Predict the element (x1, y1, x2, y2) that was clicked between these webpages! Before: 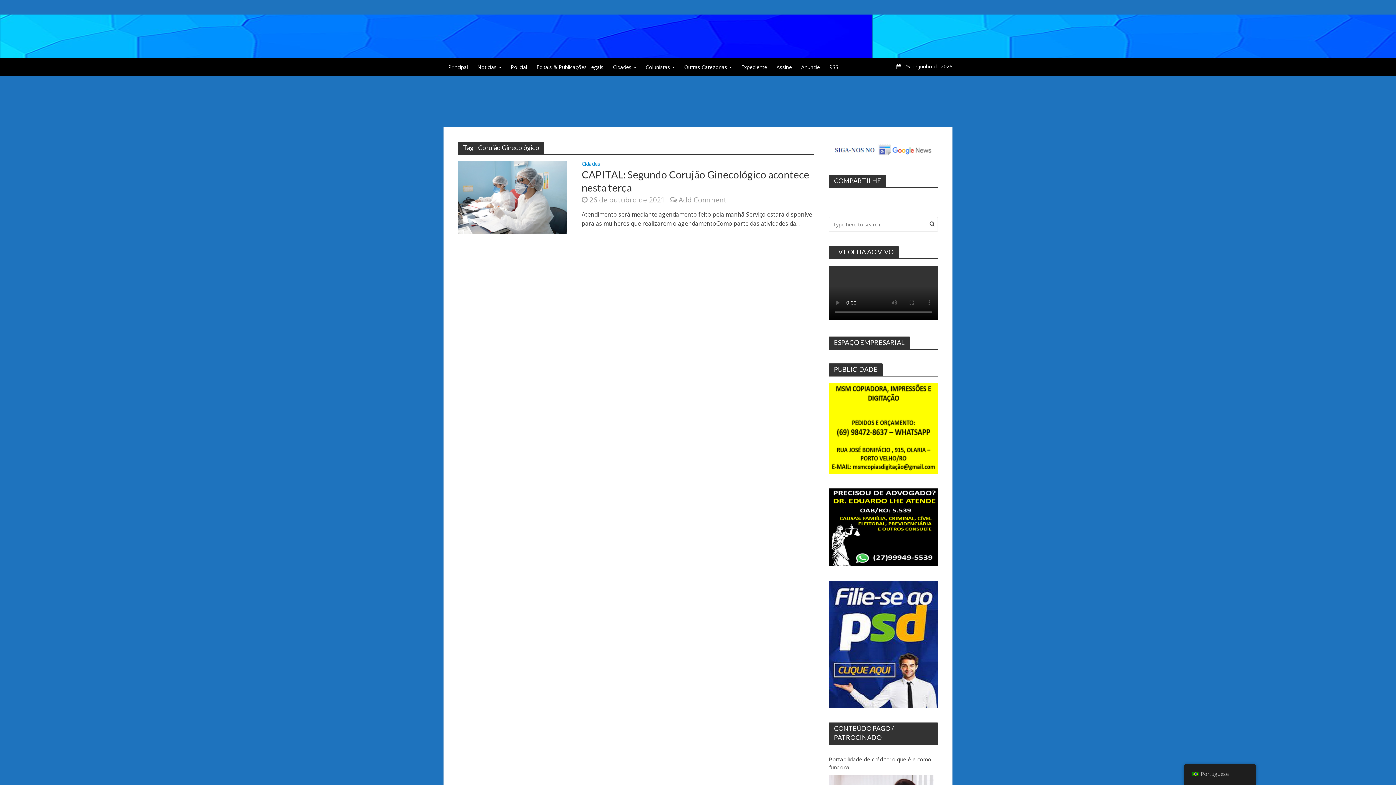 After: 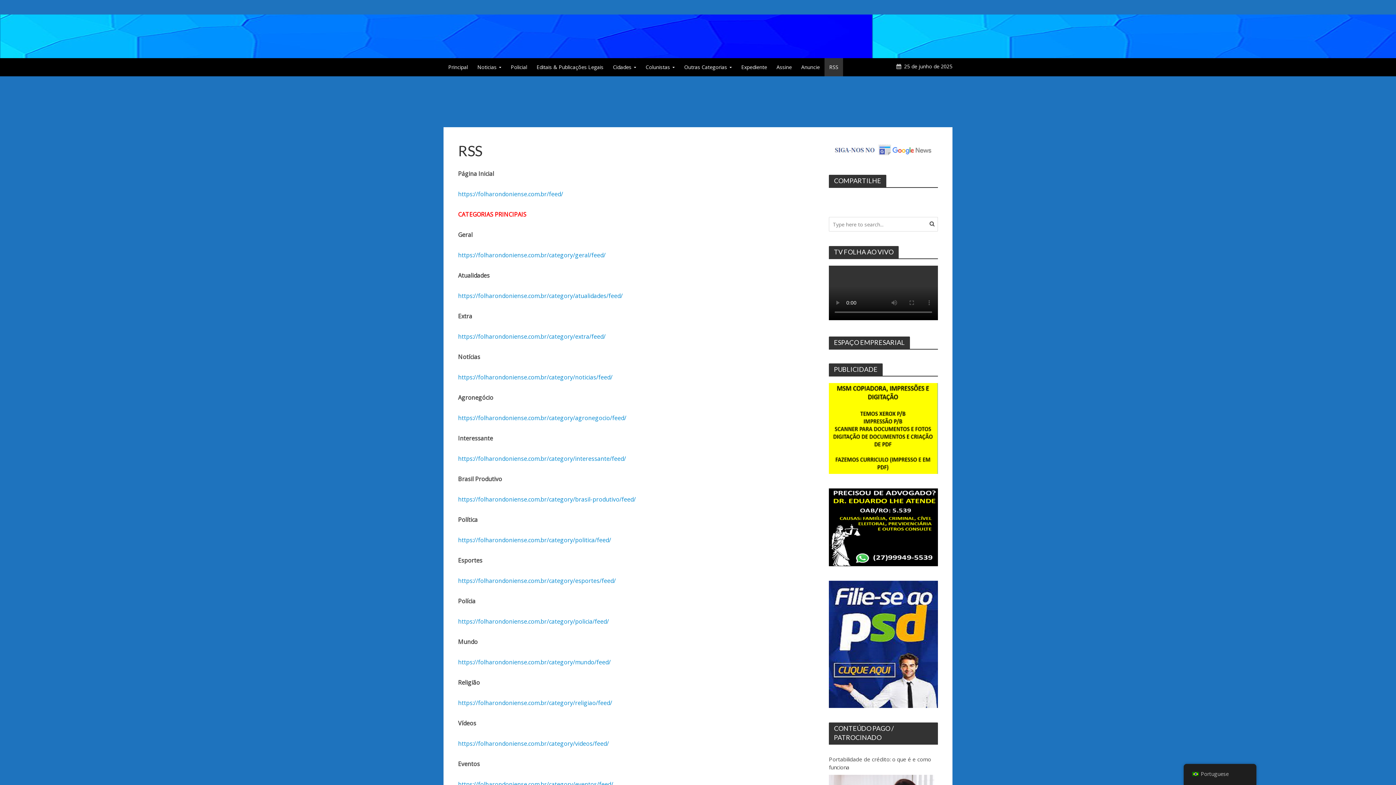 Action: bbox: (824, 58, 843, 76) label: RSS